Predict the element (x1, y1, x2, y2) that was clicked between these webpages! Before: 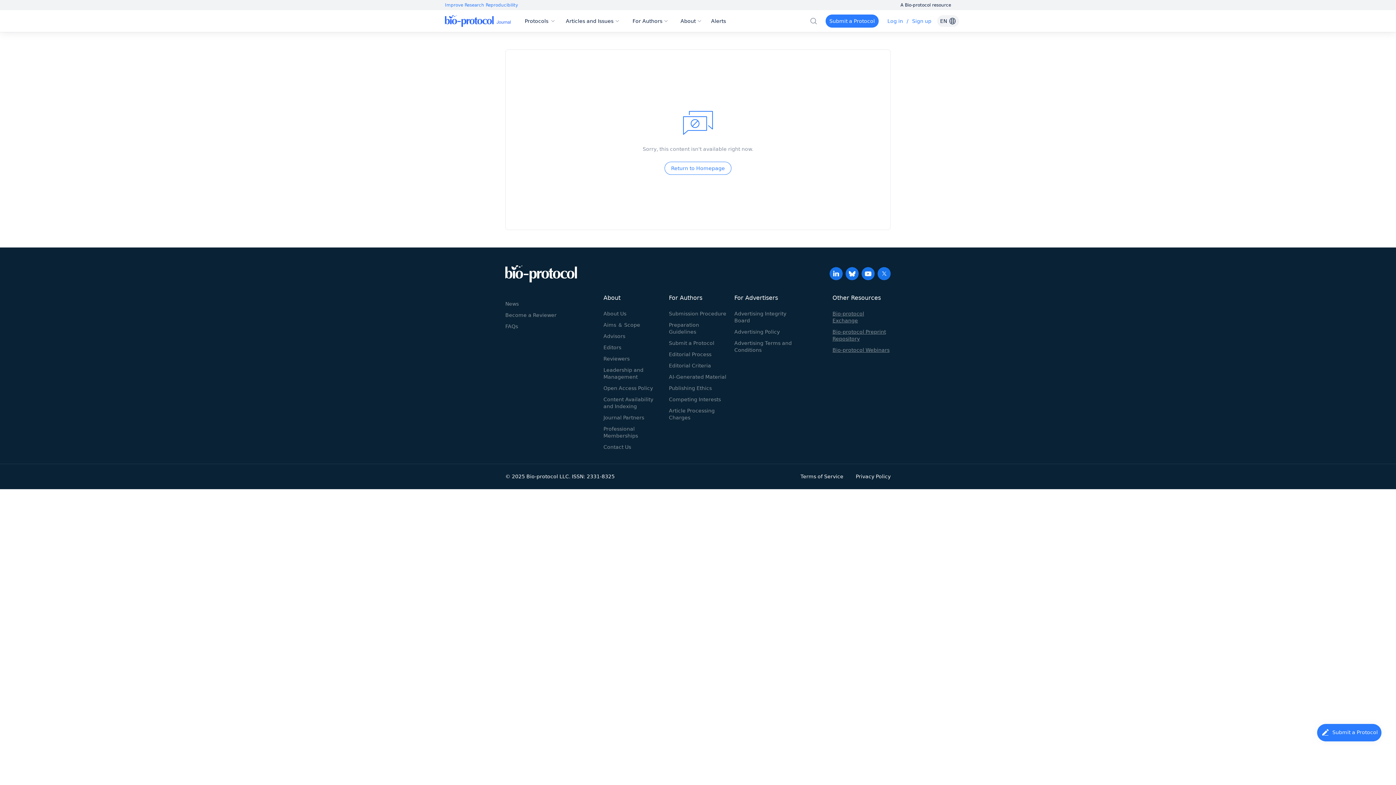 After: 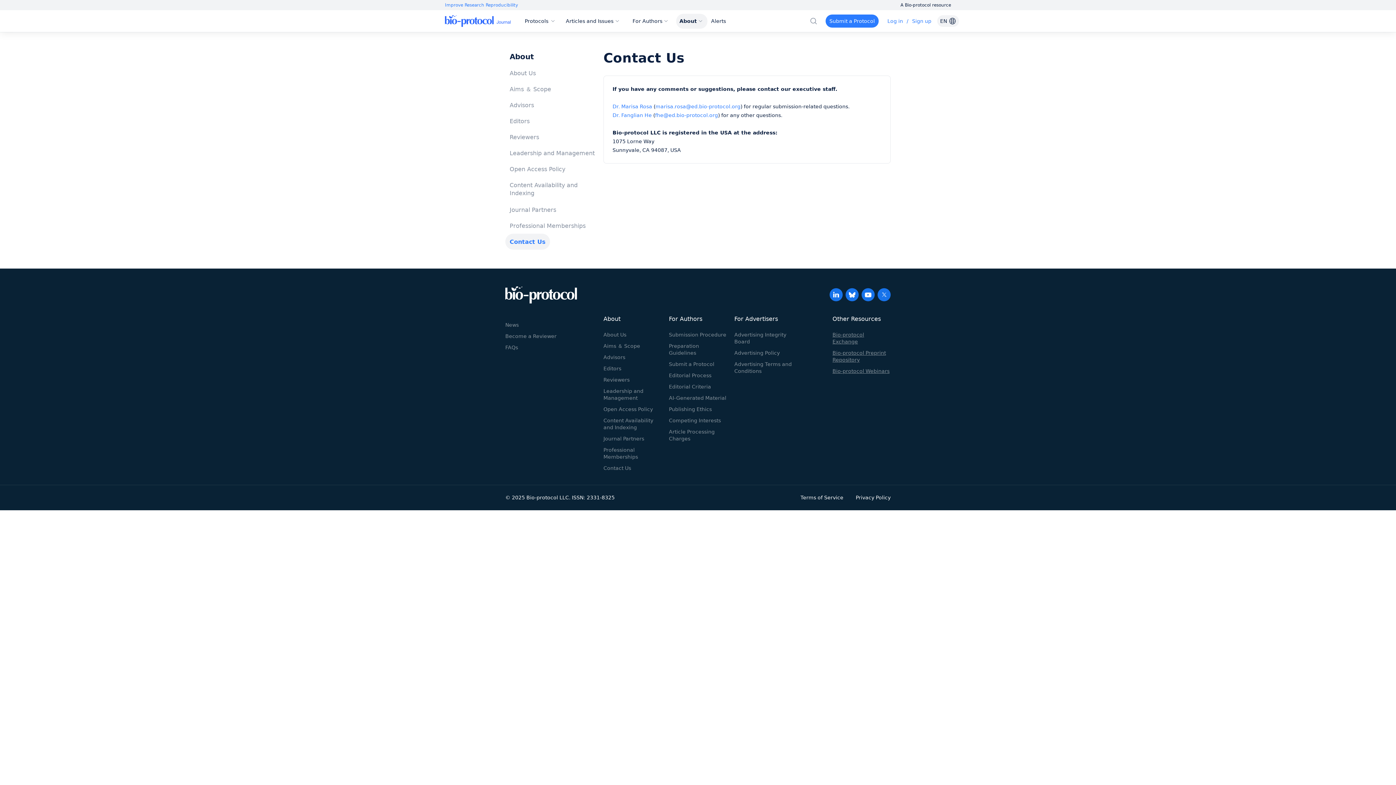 Action: label: Contact Us bbox: (603, 444, 631, 450)